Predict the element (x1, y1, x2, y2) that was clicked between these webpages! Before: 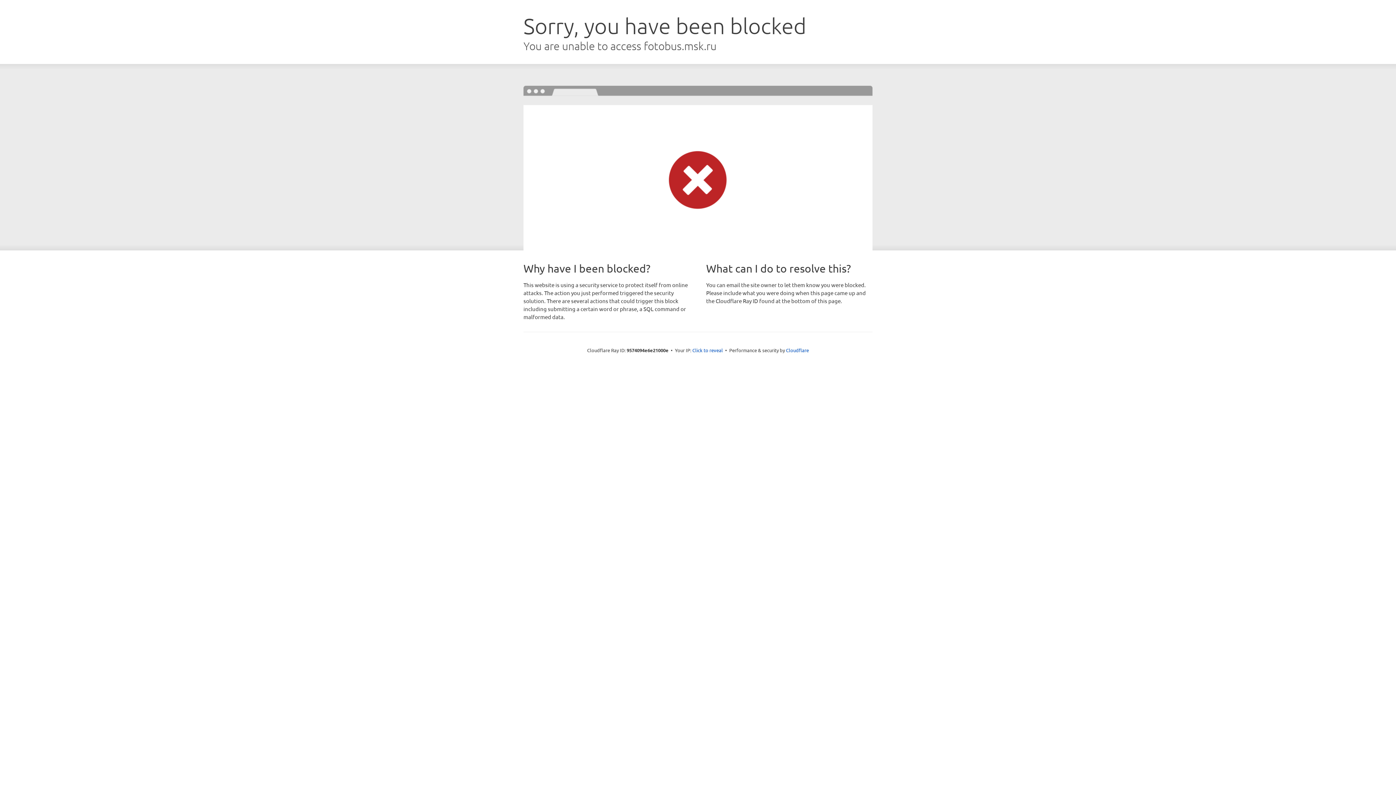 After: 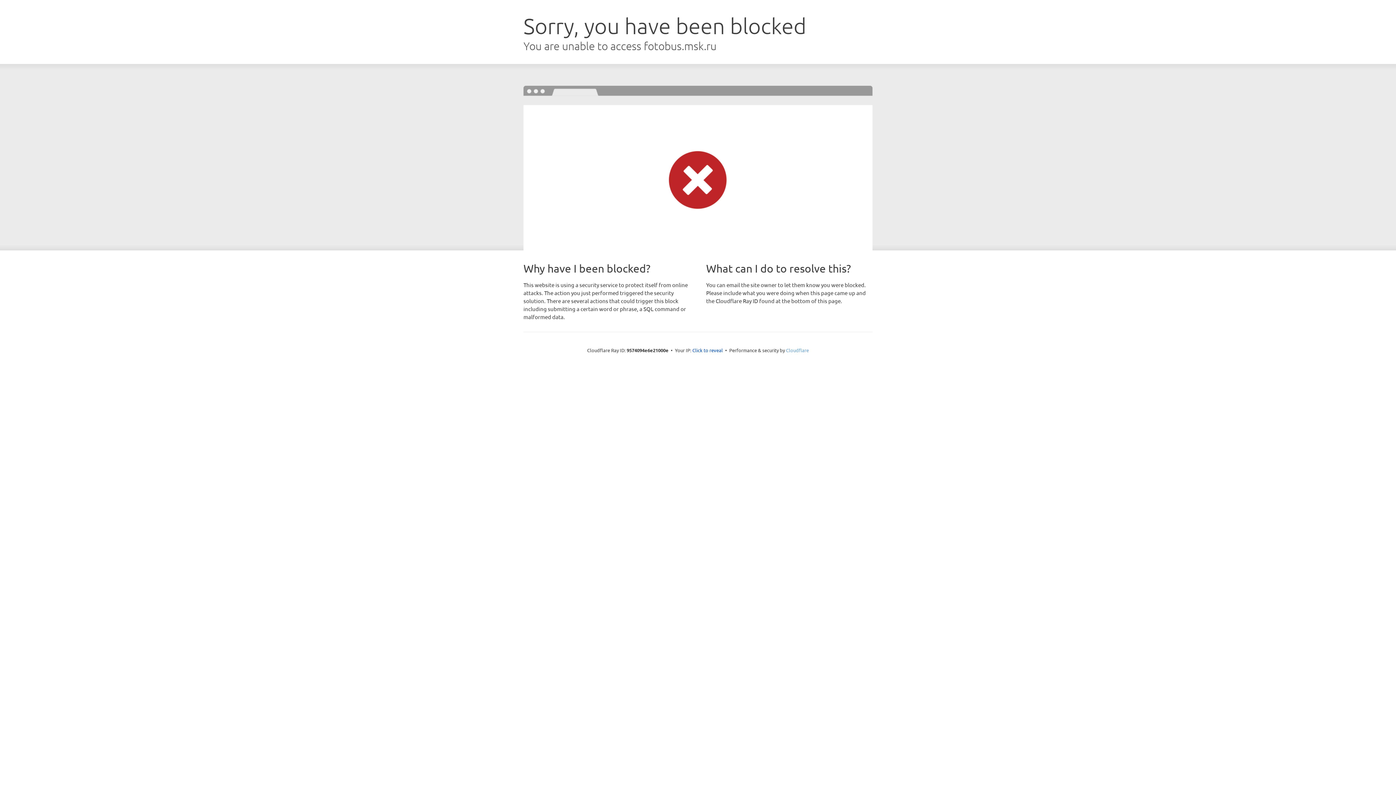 Action: bbox: (786, 347, 809, 353) label: Cloudflare